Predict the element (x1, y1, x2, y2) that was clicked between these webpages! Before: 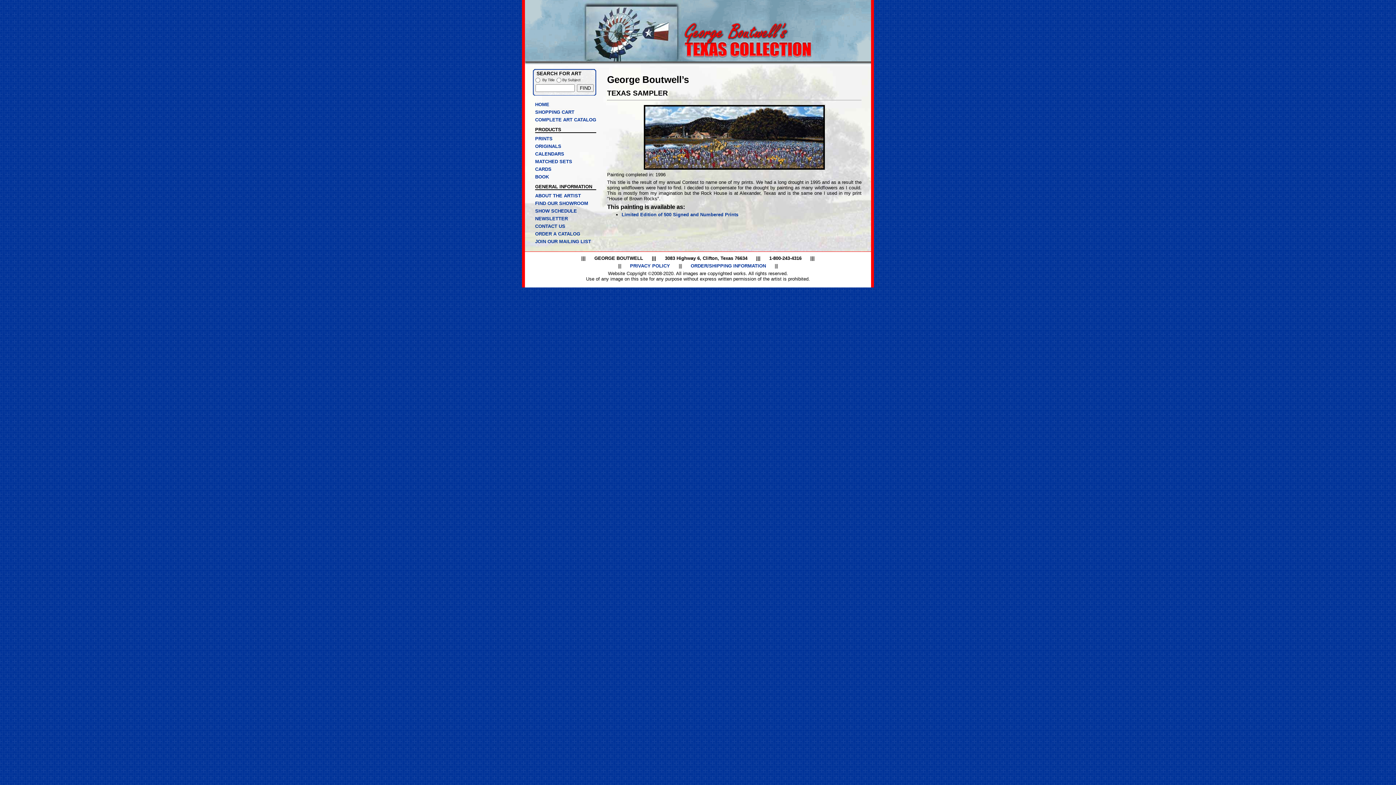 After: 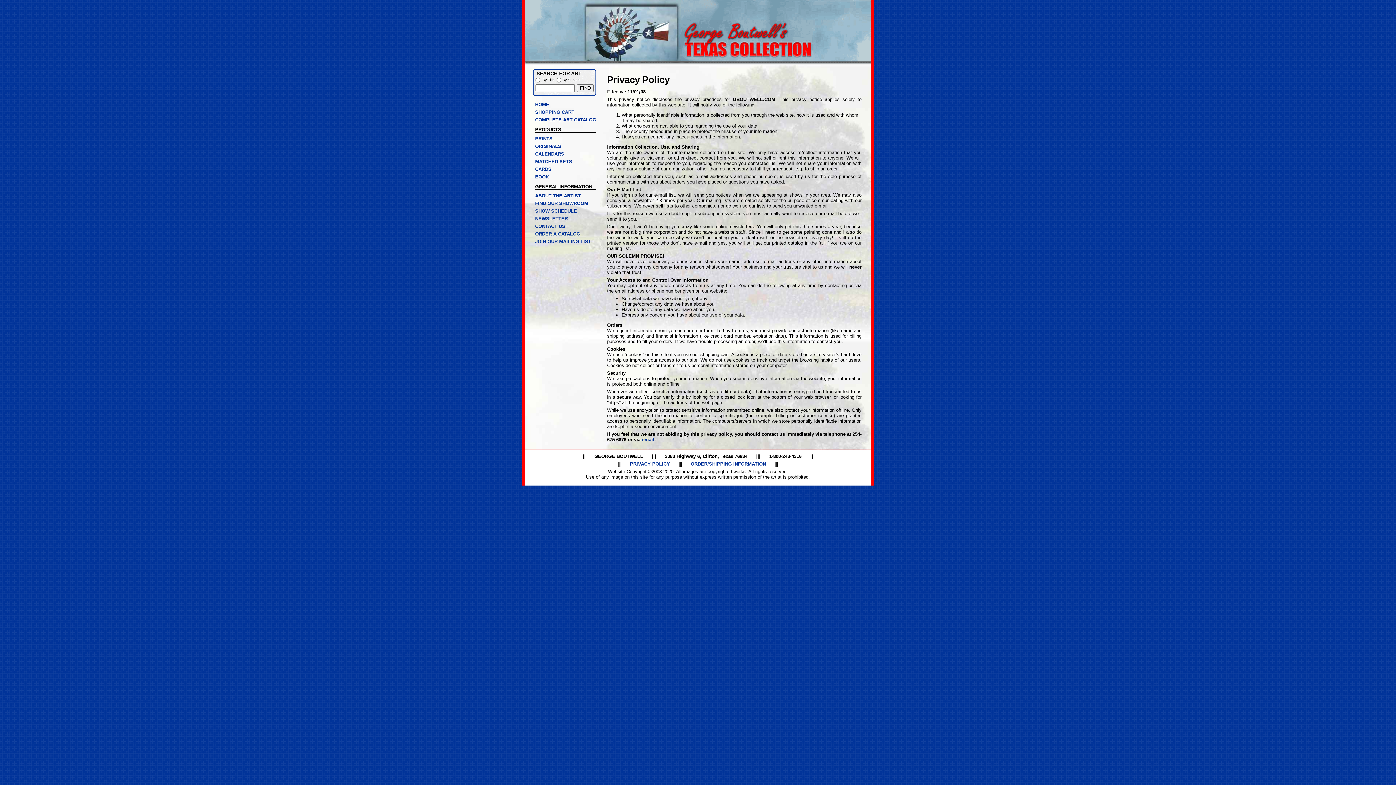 Action: label: PRIVACY POLICY bbox: (630, 263, 670, 268)